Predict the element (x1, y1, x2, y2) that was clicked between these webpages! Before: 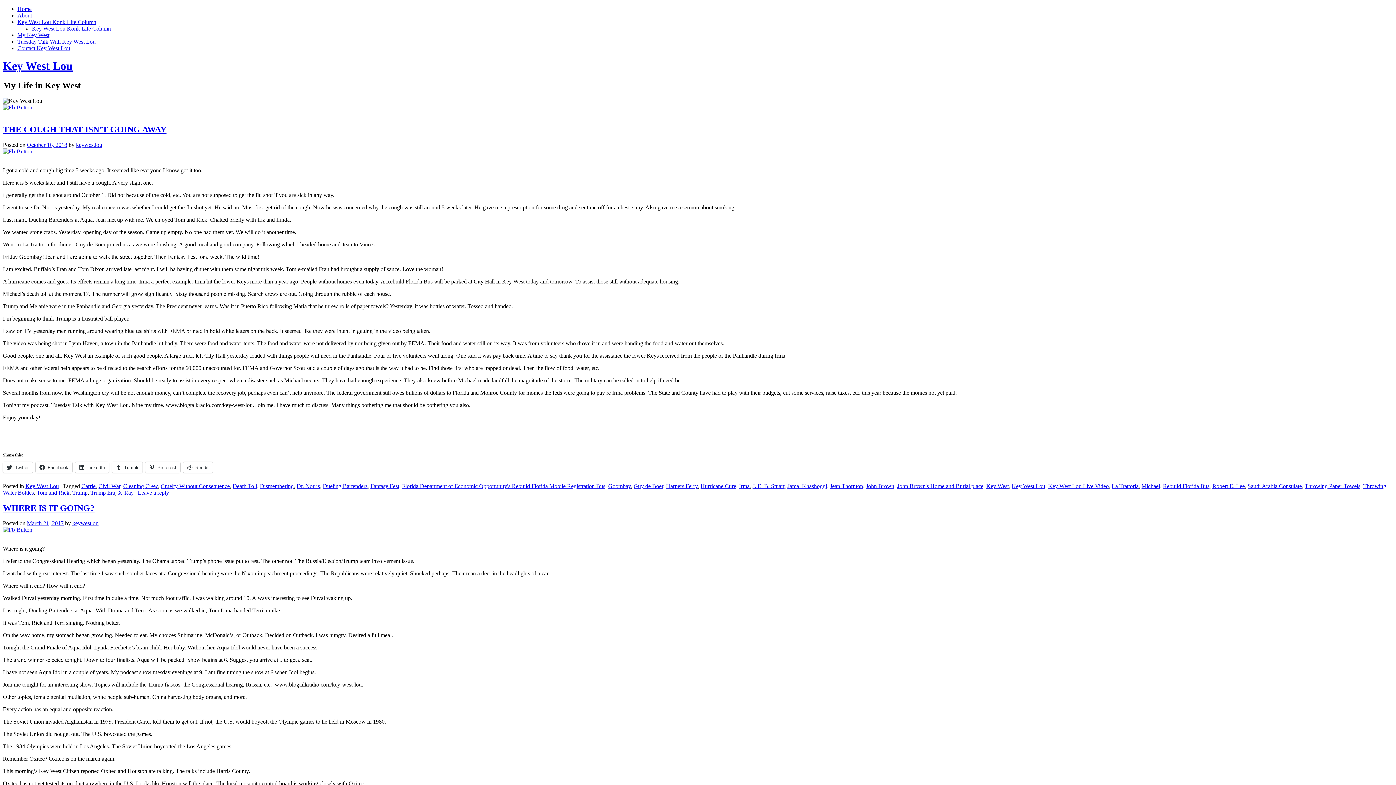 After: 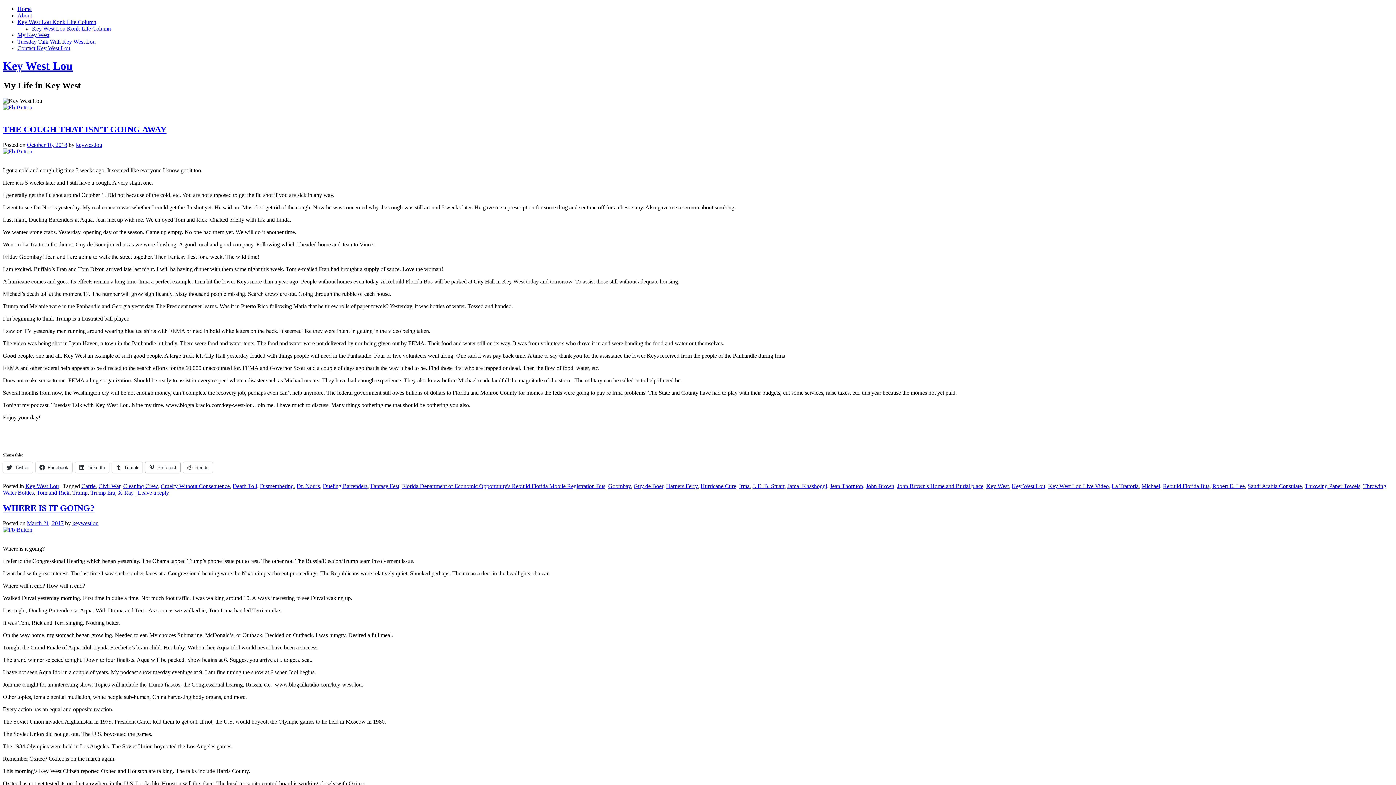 Action: label: Pinterest bbox: (145, 462, 180, 472)